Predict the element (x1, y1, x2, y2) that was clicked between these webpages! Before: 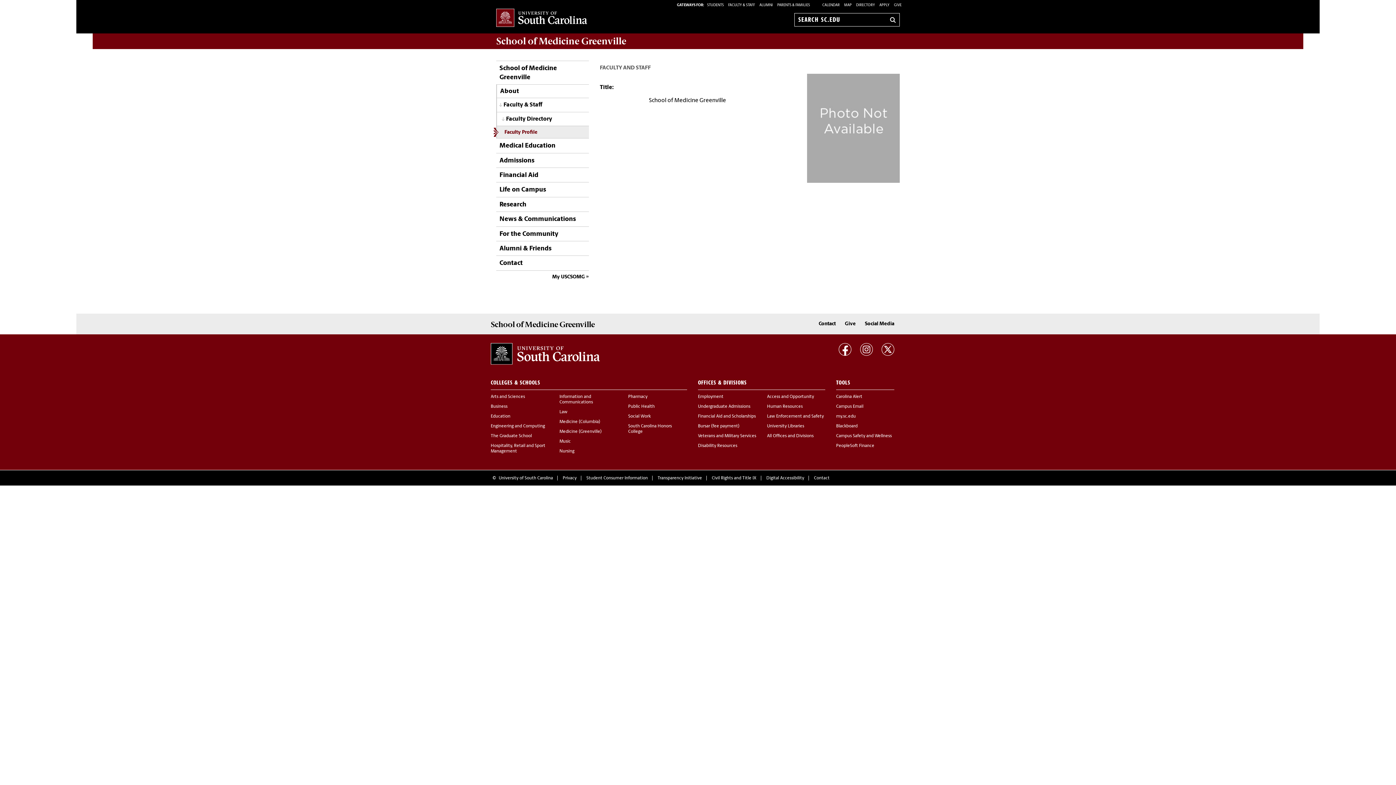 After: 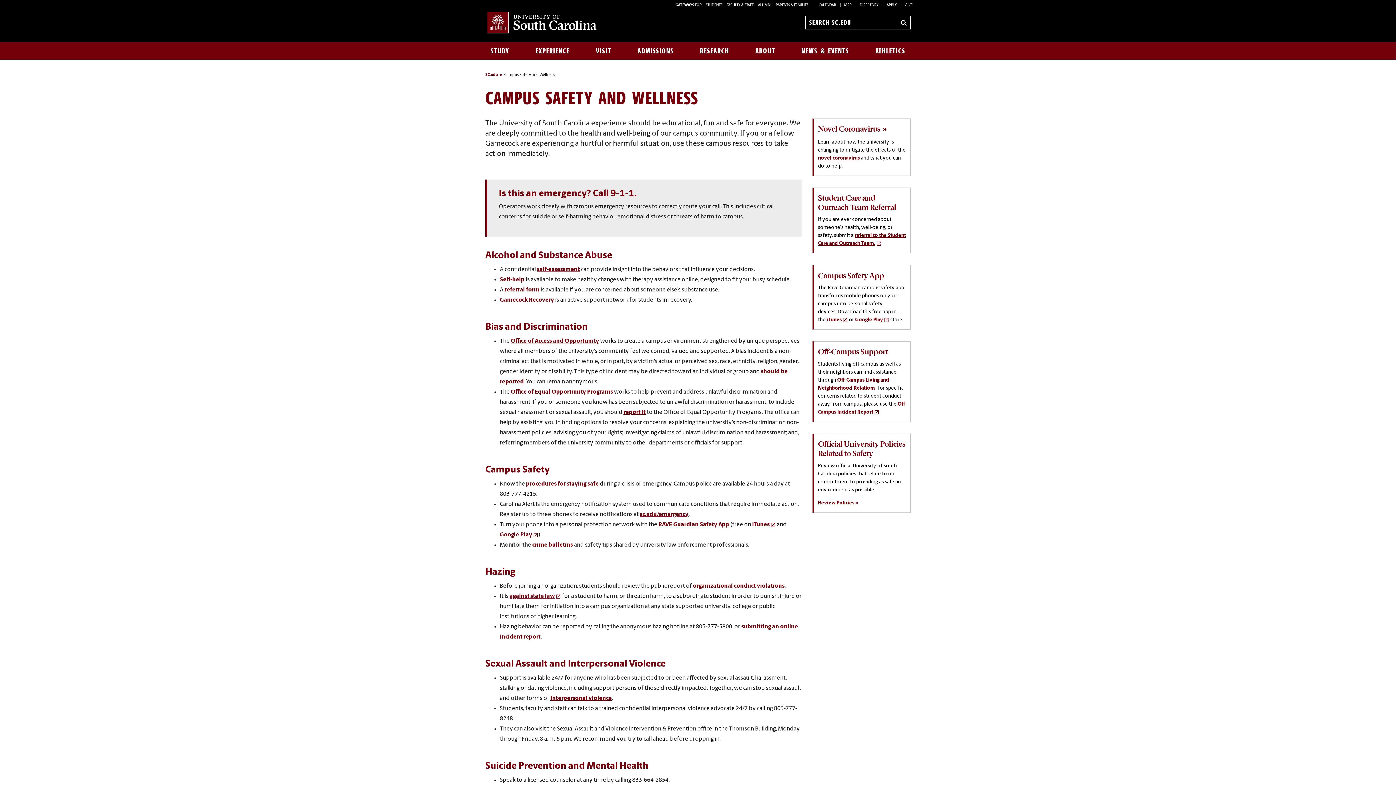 Action: bbox: (836, 434, 892, 438) label: Campus Safety and Wellness